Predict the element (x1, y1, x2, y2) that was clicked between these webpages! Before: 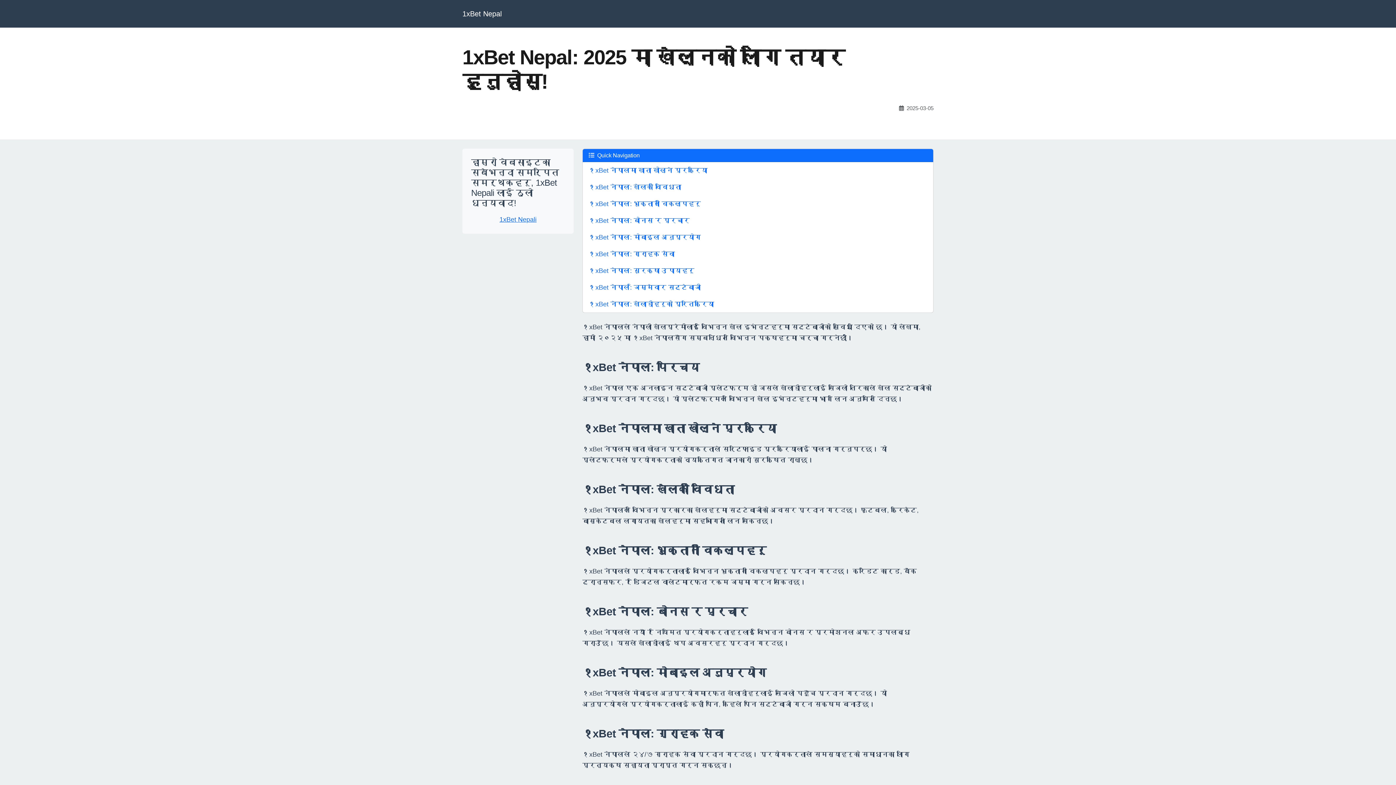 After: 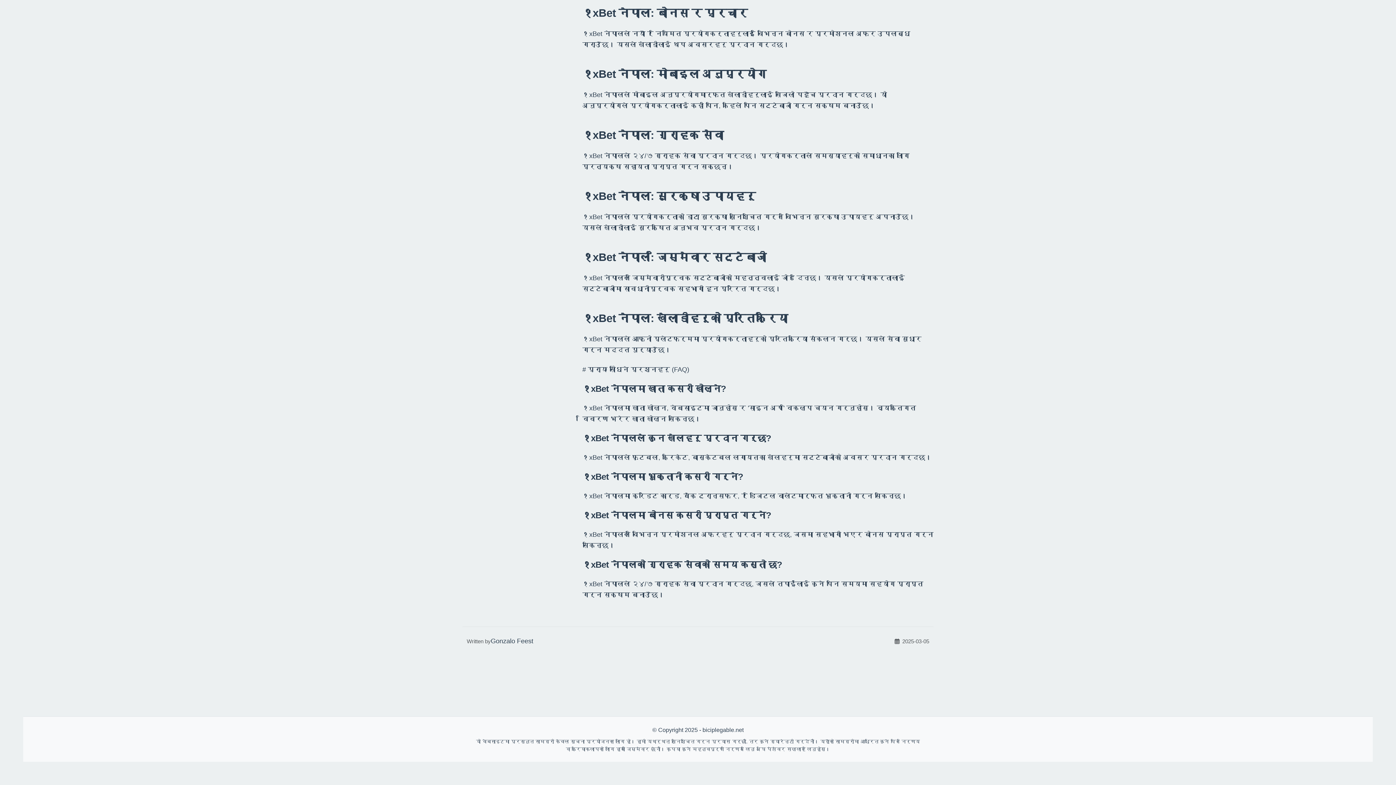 Action: bbox: (582, 262, 933, 279) label: १xBet नेपाल: सुरक्षा उपायहरू